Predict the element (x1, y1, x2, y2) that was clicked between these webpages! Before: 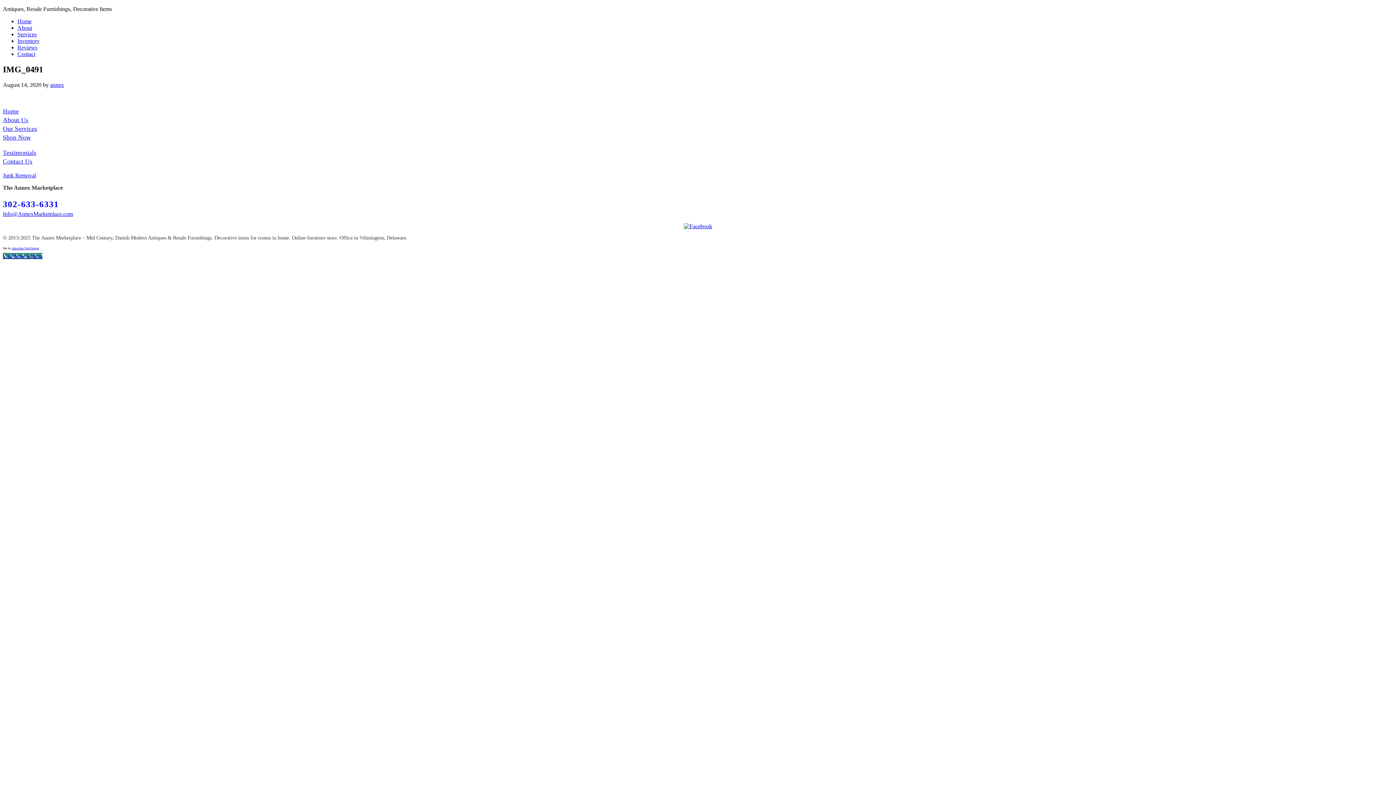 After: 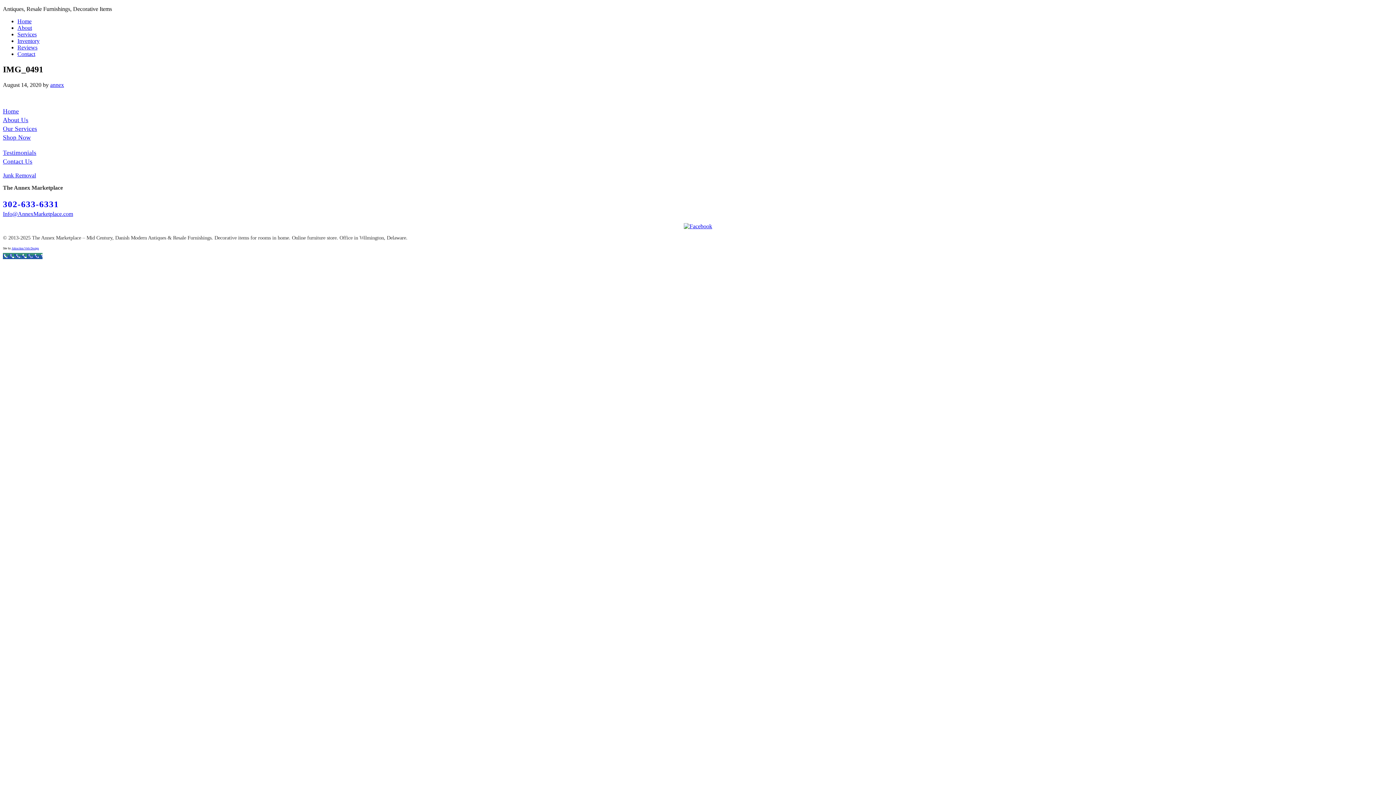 Action: bbox: (17, 37, 39, 44) label: Inventory